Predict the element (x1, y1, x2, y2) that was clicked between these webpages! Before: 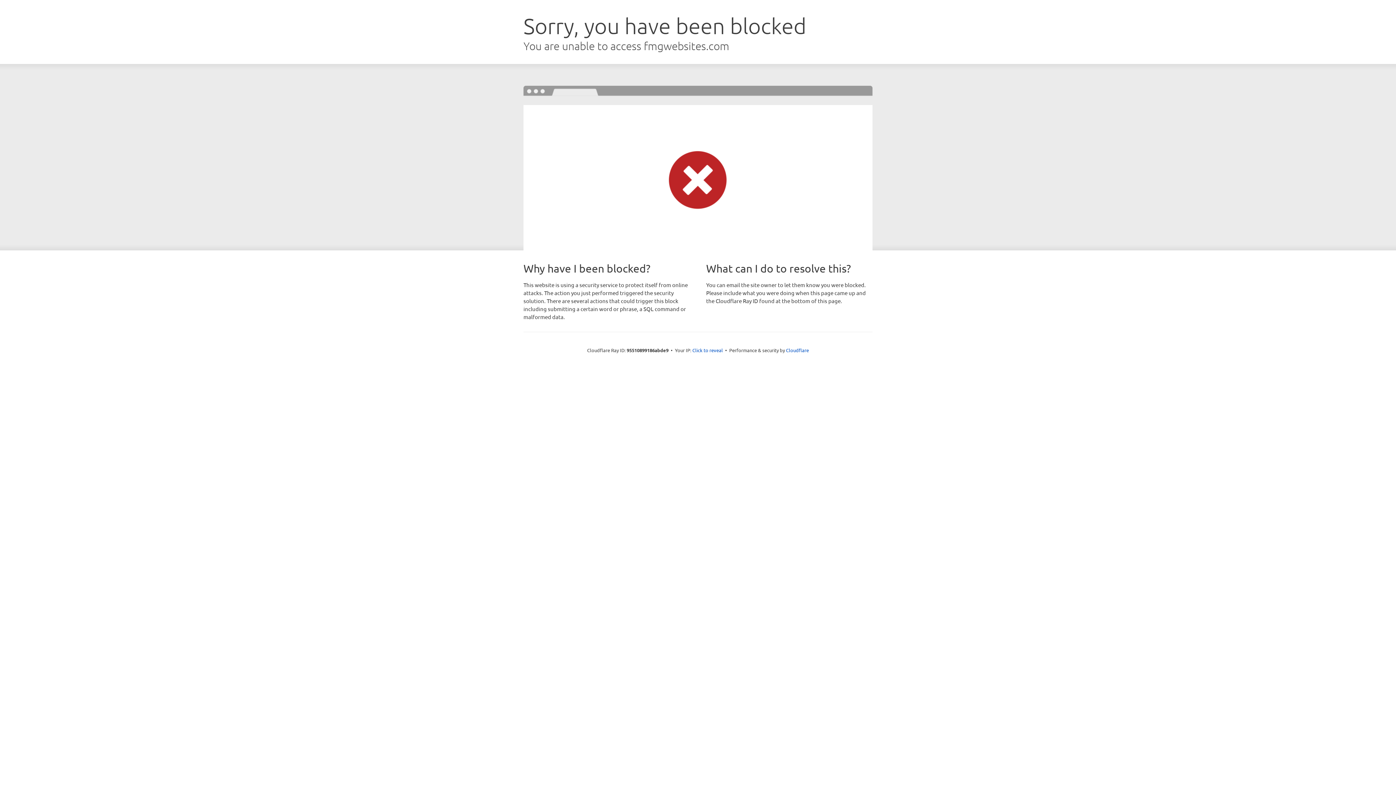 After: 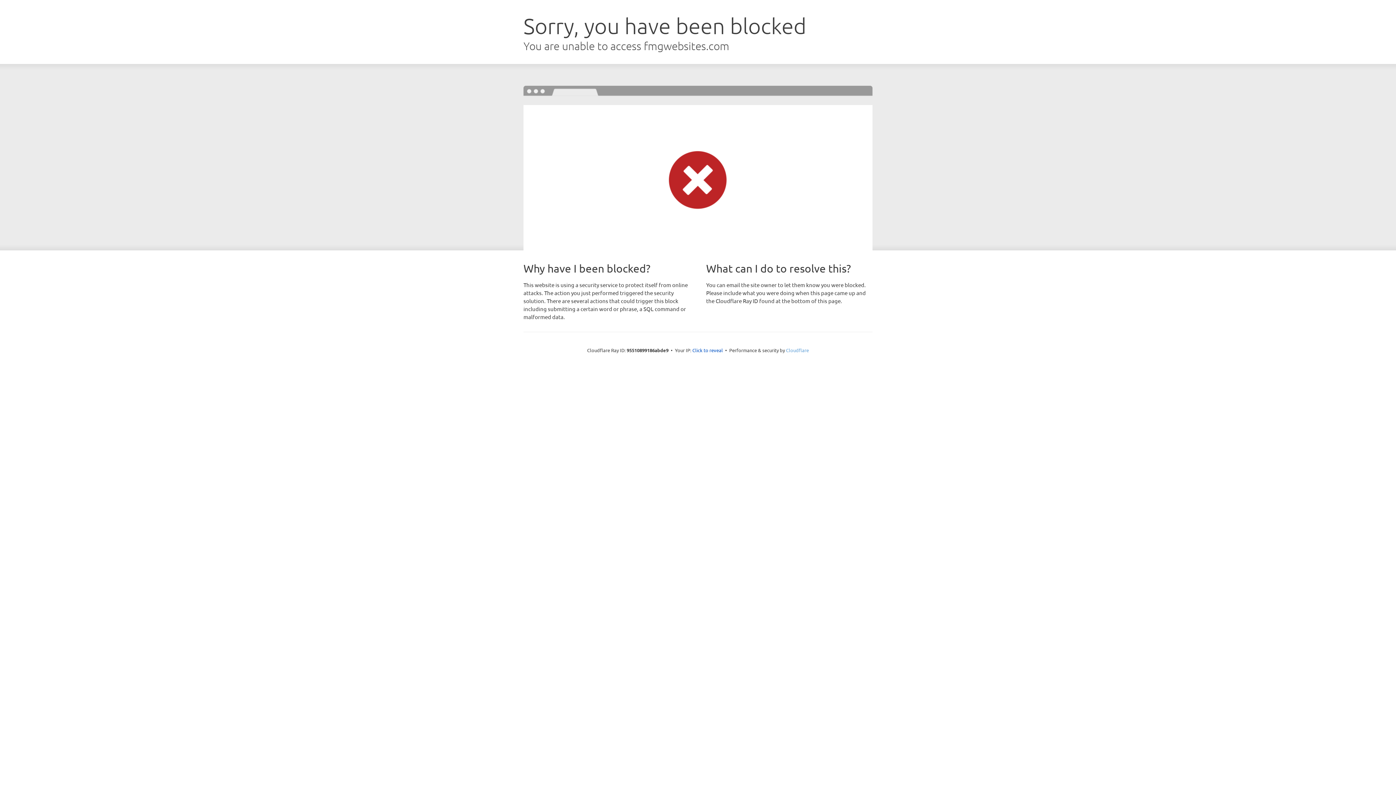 Action: bbox: (786, 347, 809, 353) label: Cloudflare